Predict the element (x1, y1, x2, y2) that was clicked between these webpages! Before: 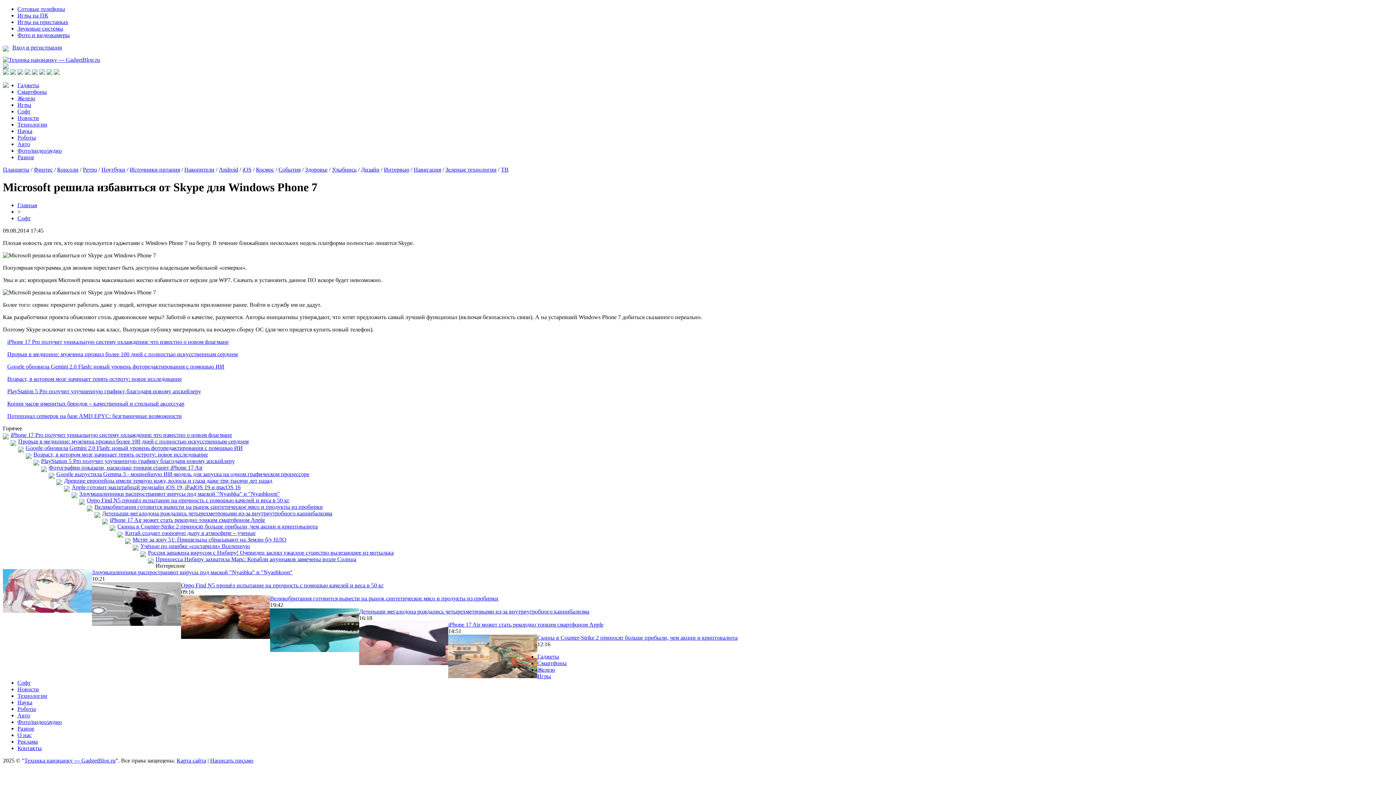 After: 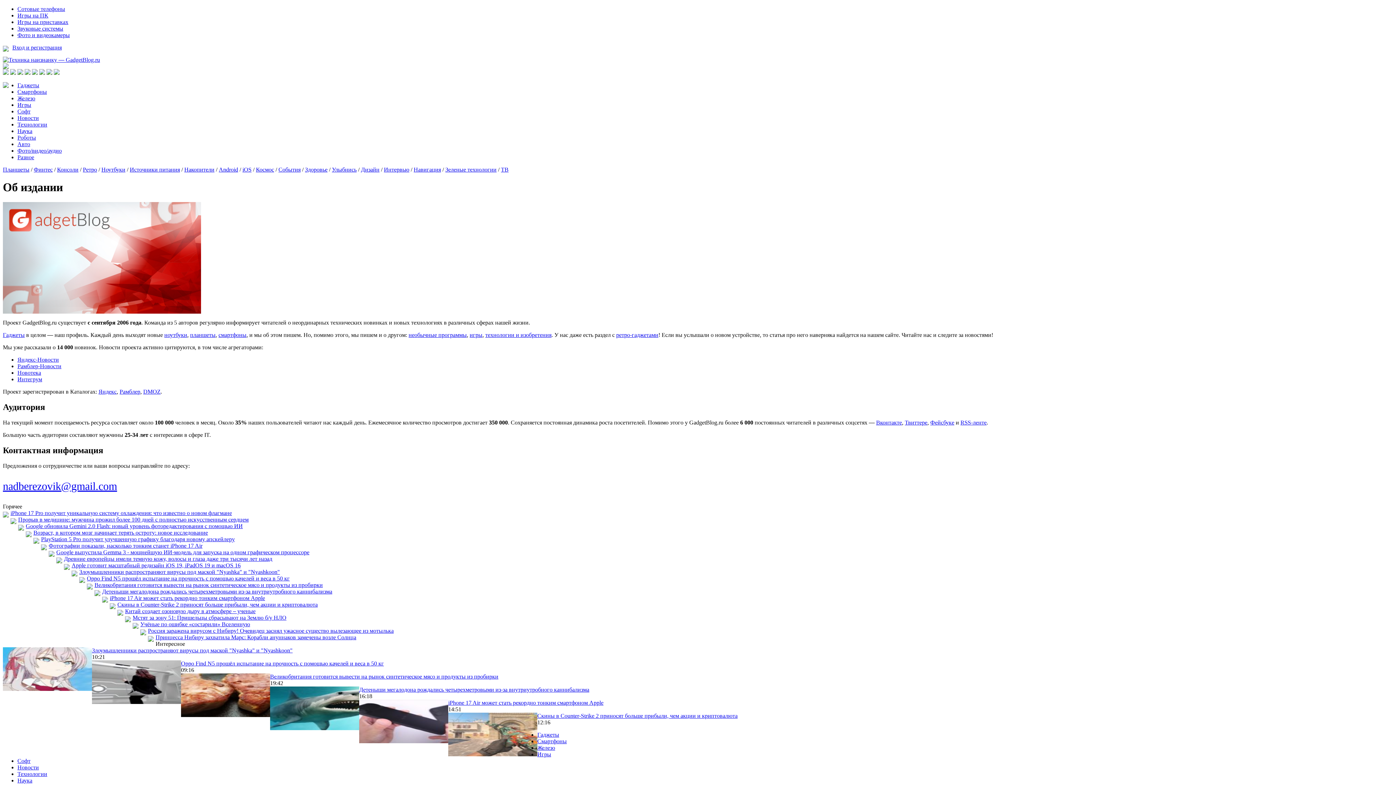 Action: bbox: (17, 732, 31, 738) label: О нас